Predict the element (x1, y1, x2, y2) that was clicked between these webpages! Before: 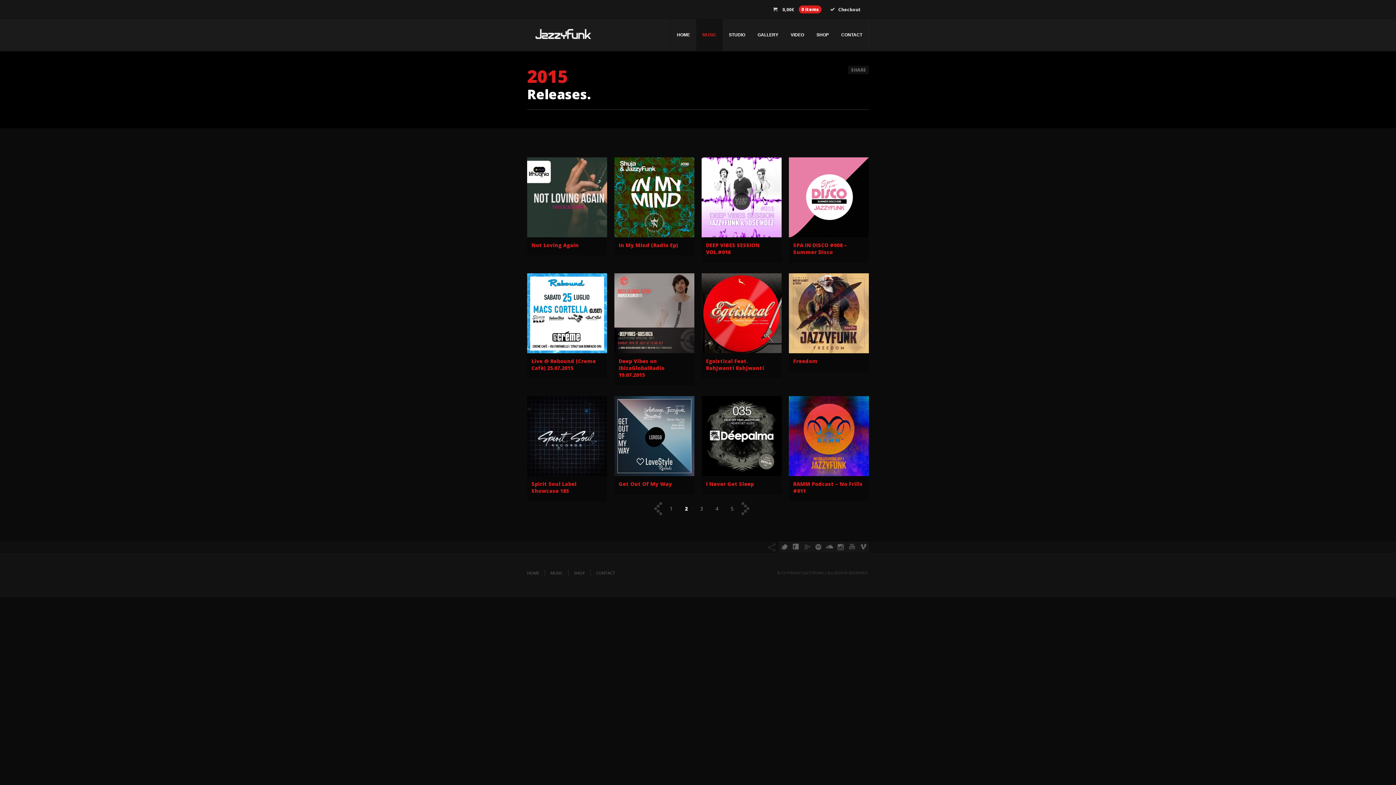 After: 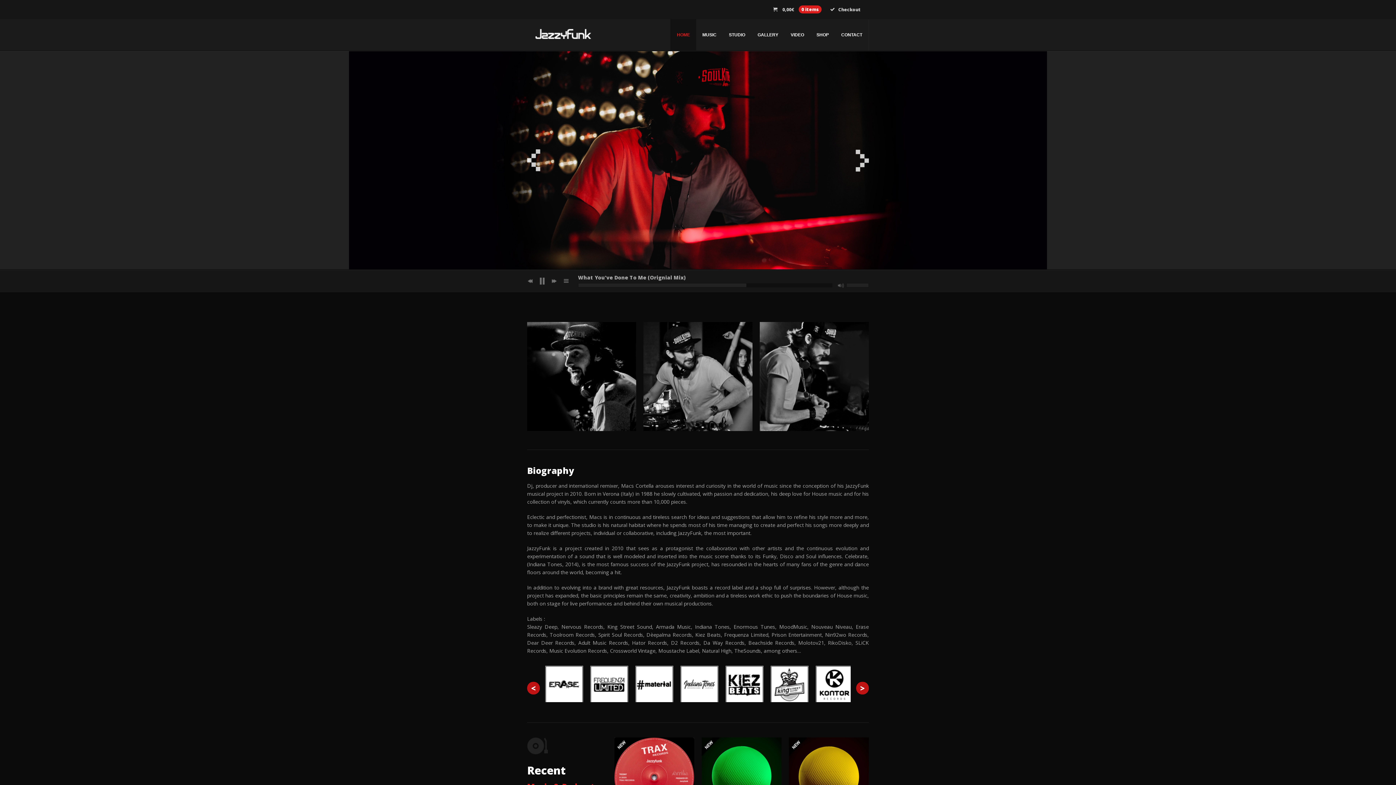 Action: label: HOME bbox: (670, 19, 696, 50)